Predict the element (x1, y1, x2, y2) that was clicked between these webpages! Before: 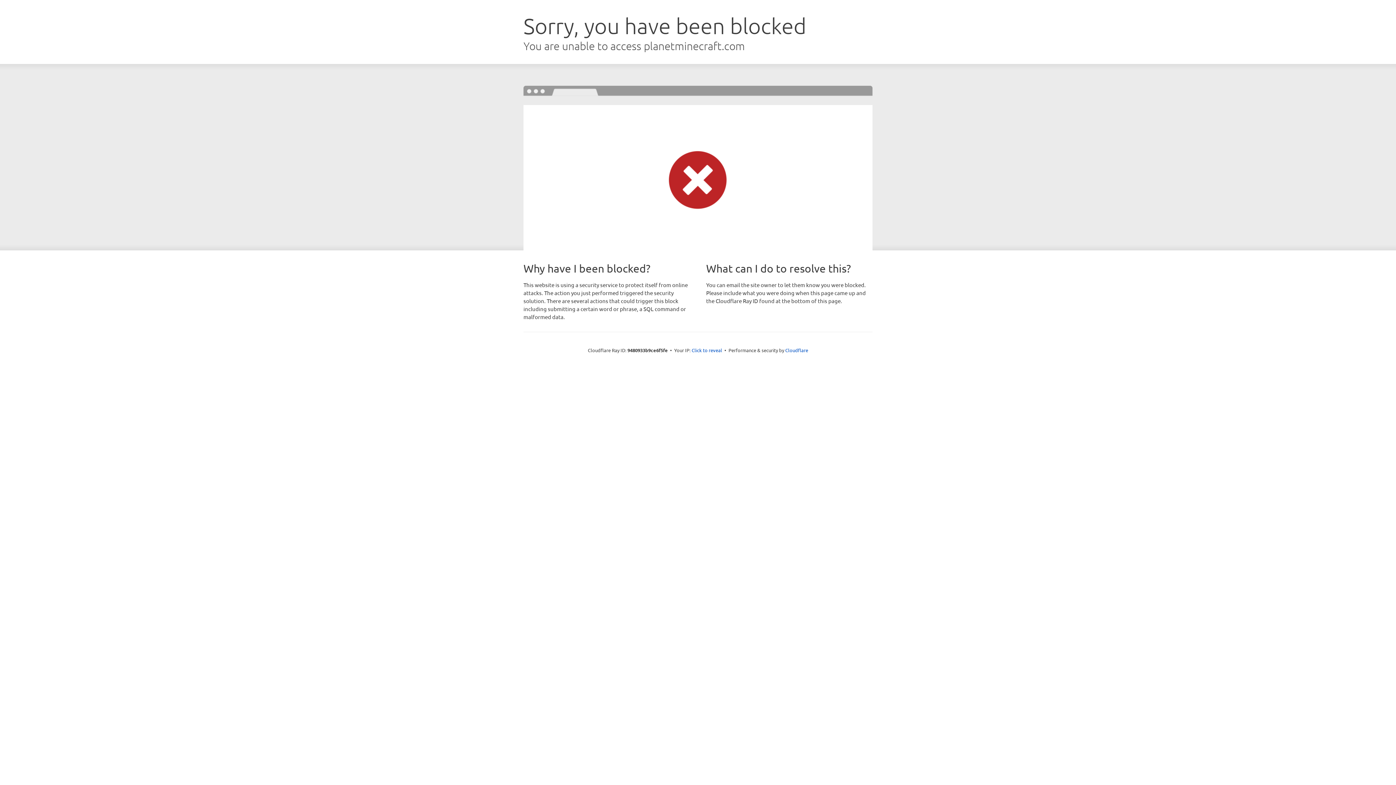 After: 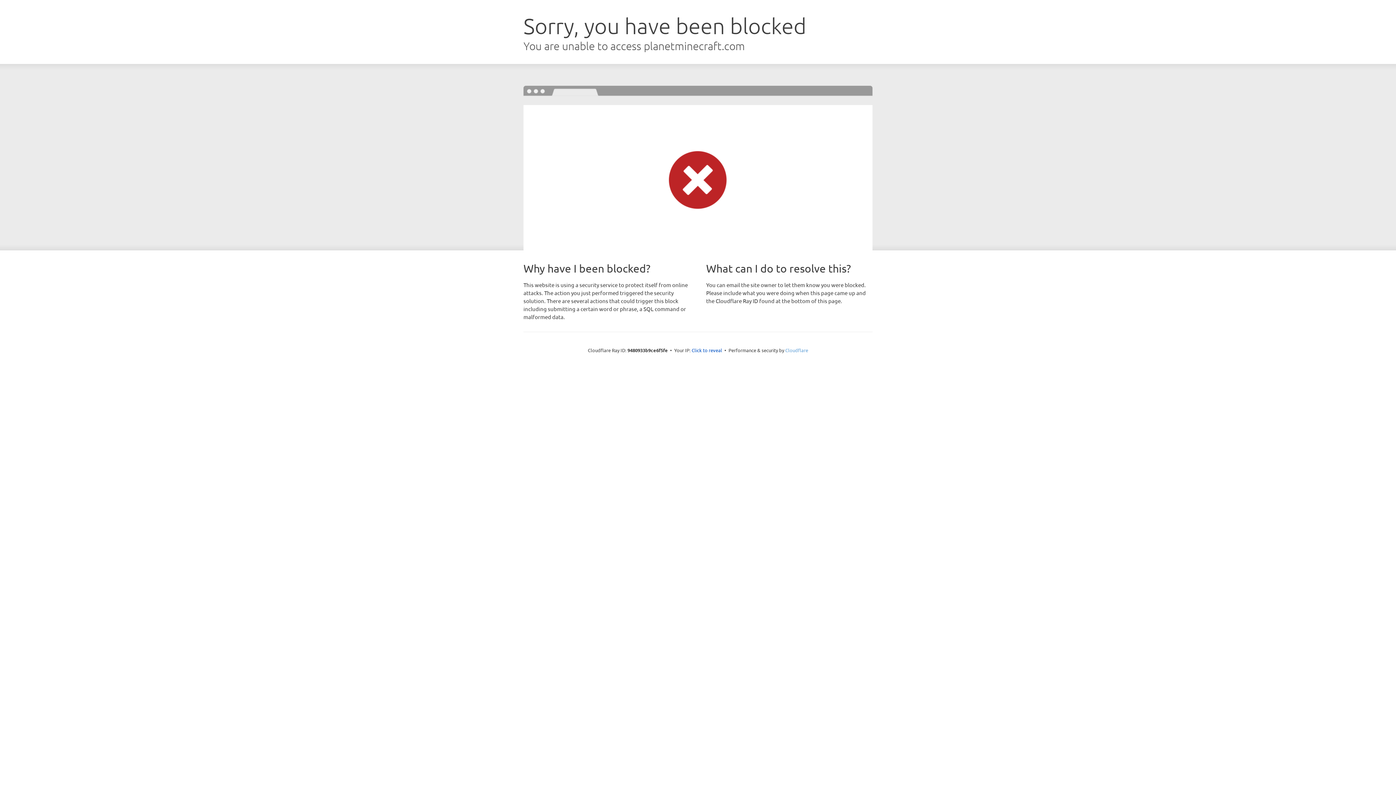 Action: label: Cloudflare bbox: (785, 347, 808, 353)